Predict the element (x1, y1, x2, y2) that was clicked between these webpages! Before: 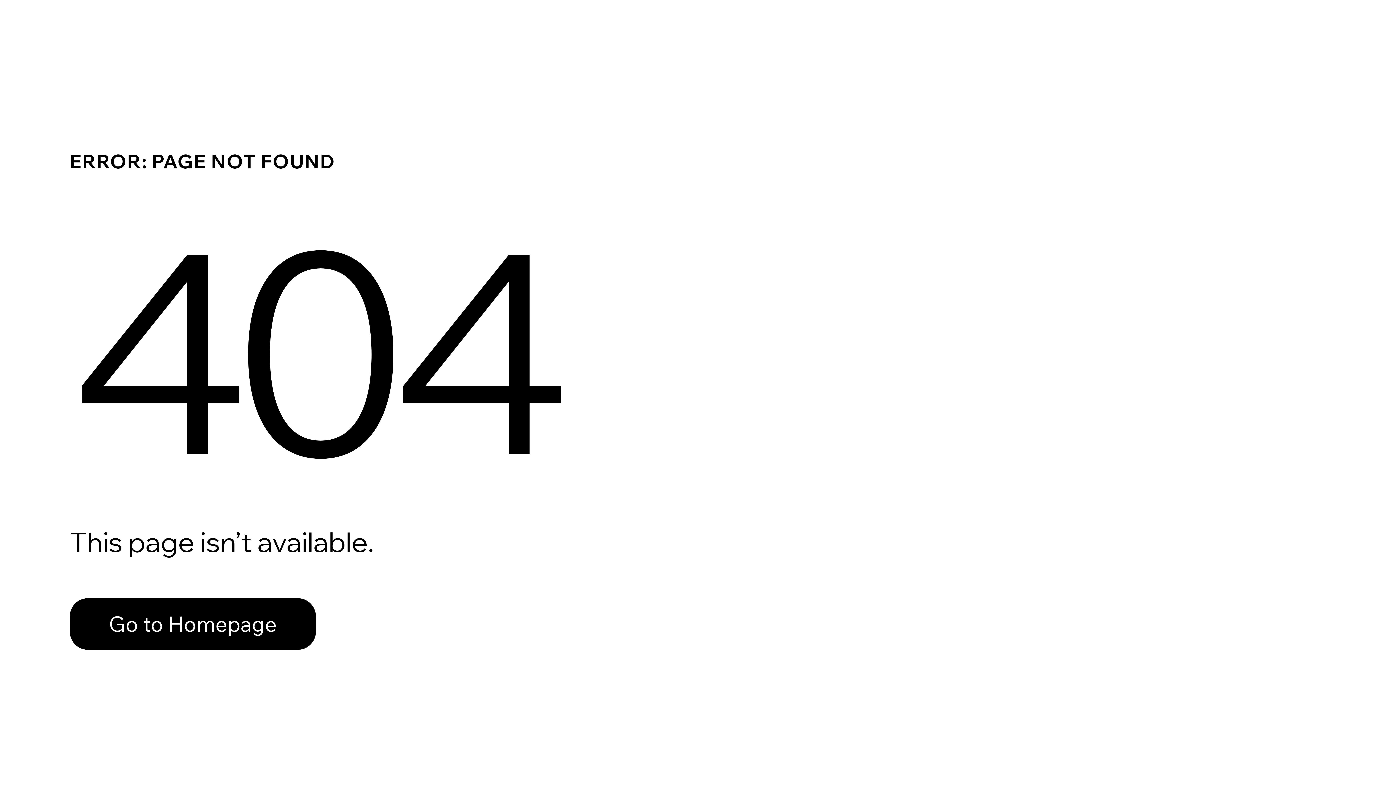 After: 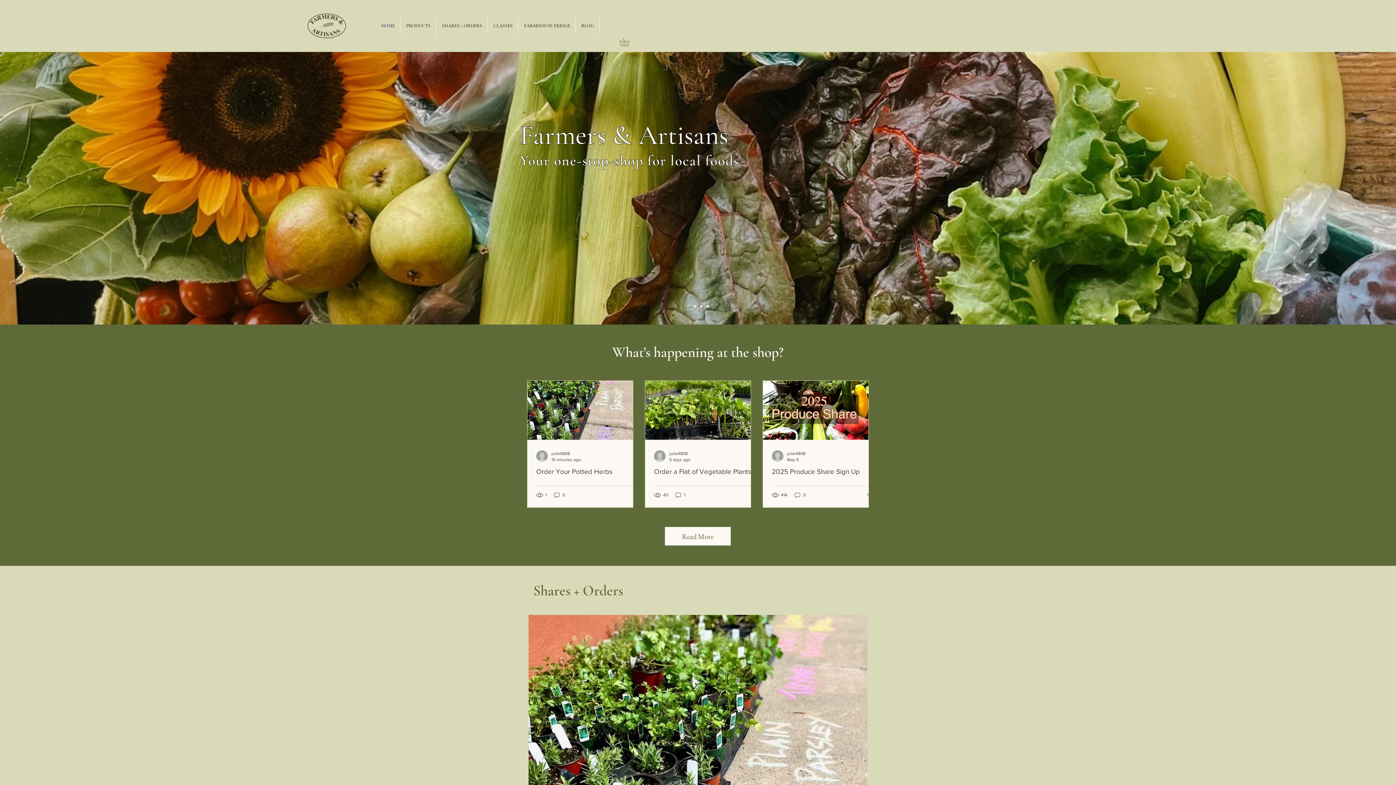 Action: label: Go to Homepage bbox: (69, 582, 768, 659)